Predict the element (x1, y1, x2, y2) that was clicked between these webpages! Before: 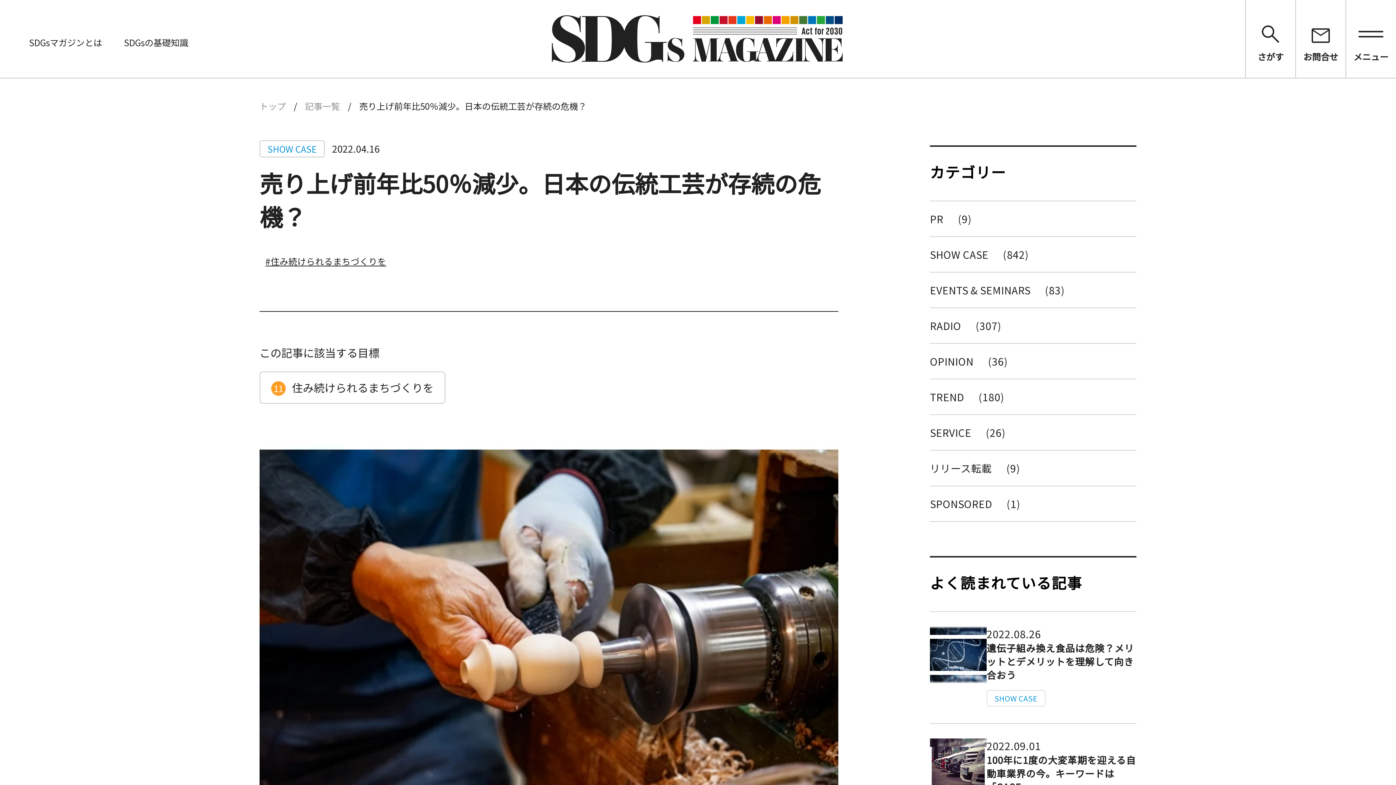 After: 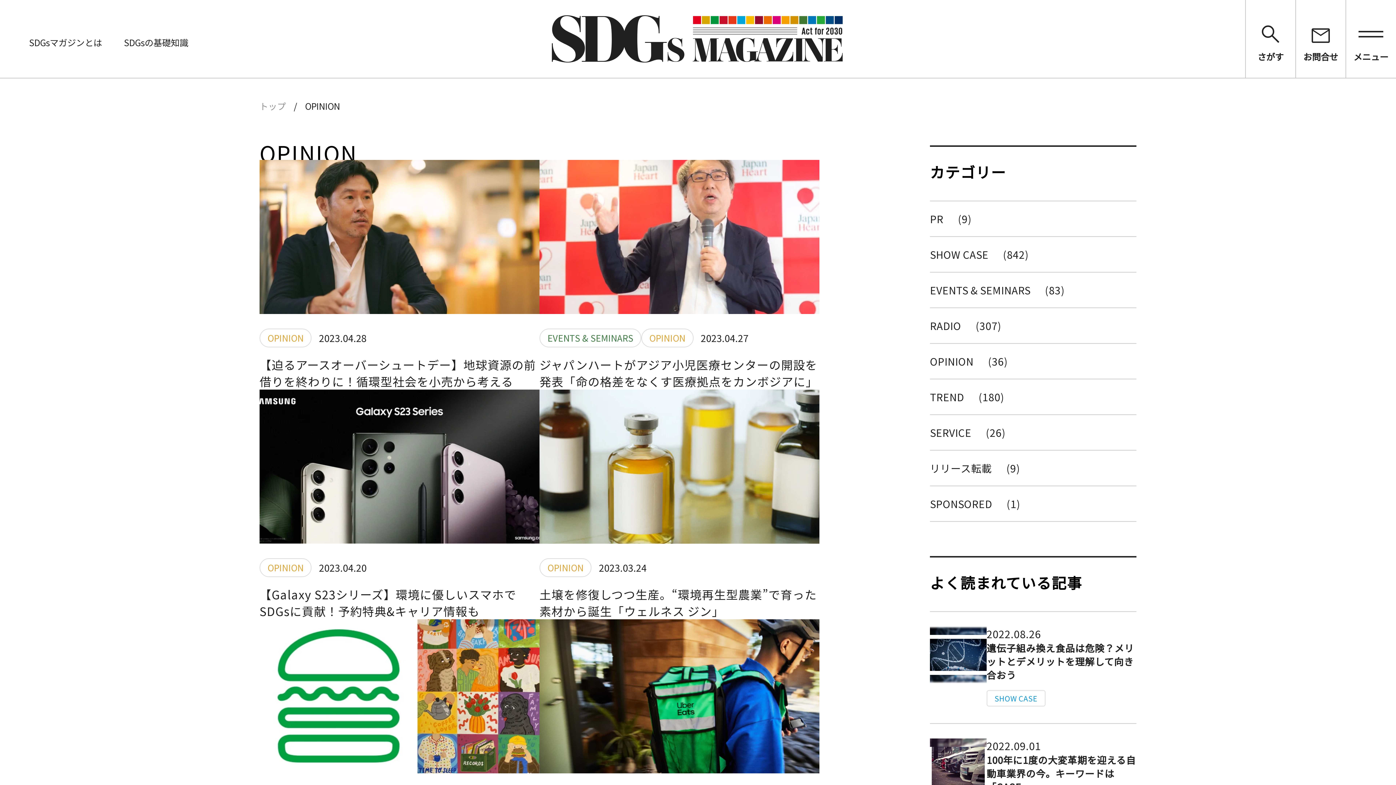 Action: label: OPINION(36) bbox: (930, 344, 1136, 378)